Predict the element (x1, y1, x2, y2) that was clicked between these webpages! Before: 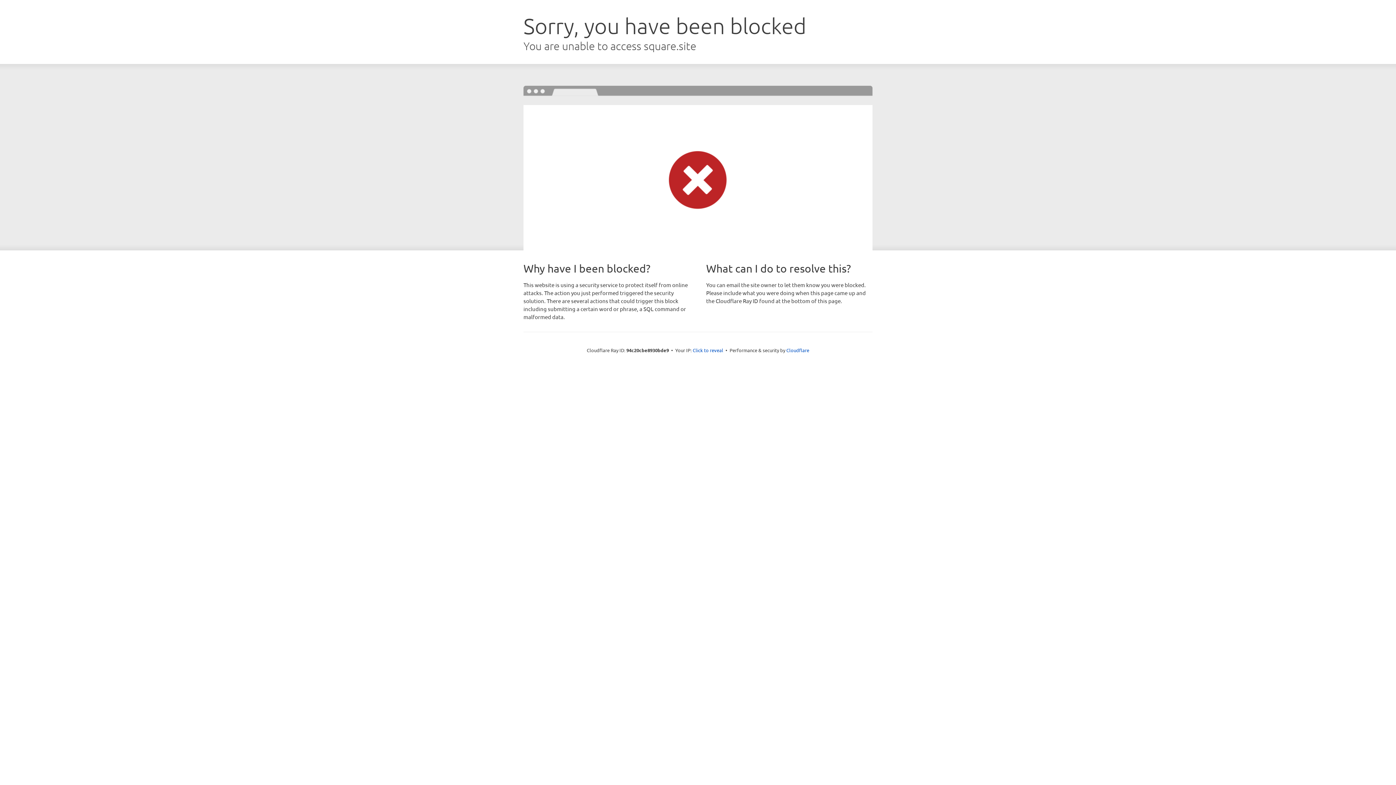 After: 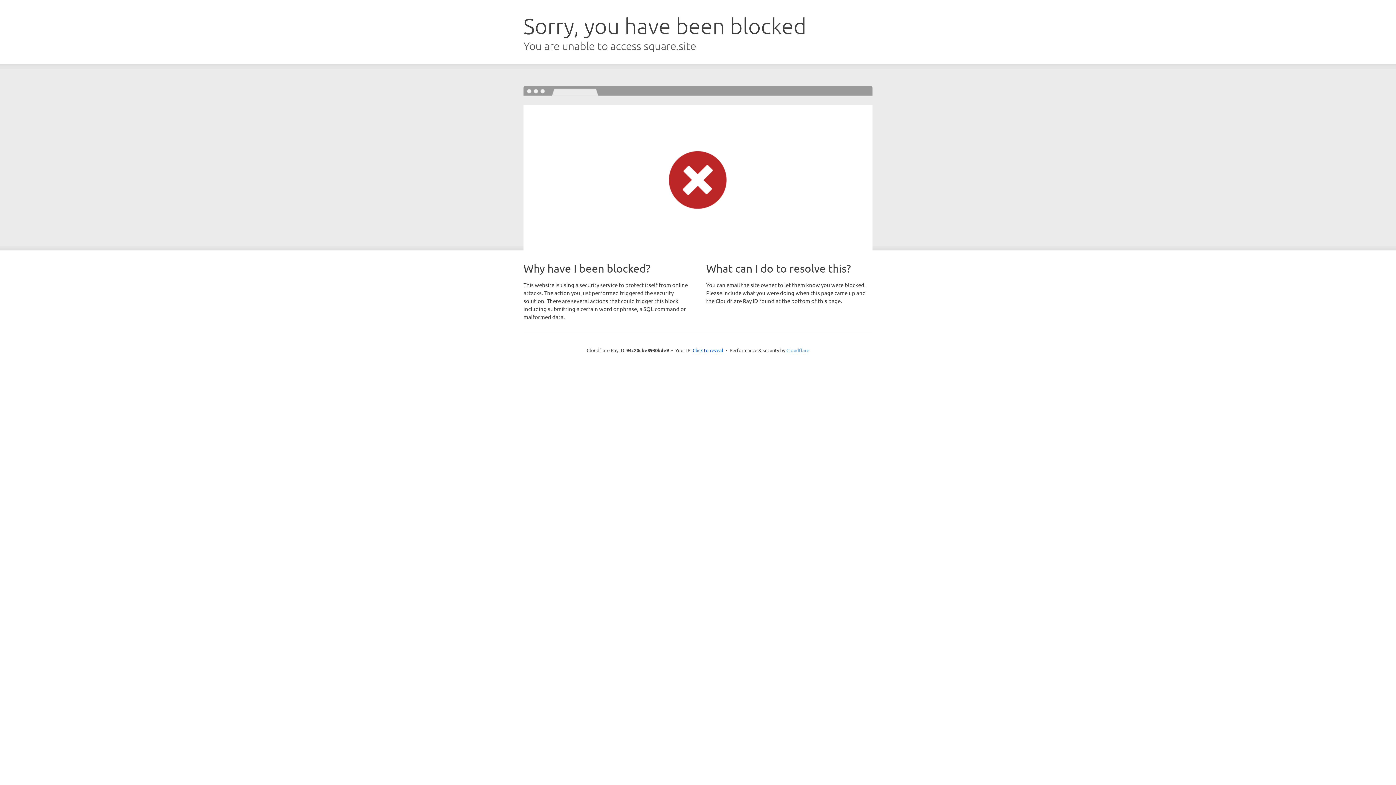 Action: label: Cloudflare bbox: (786, 347, 809, 353)